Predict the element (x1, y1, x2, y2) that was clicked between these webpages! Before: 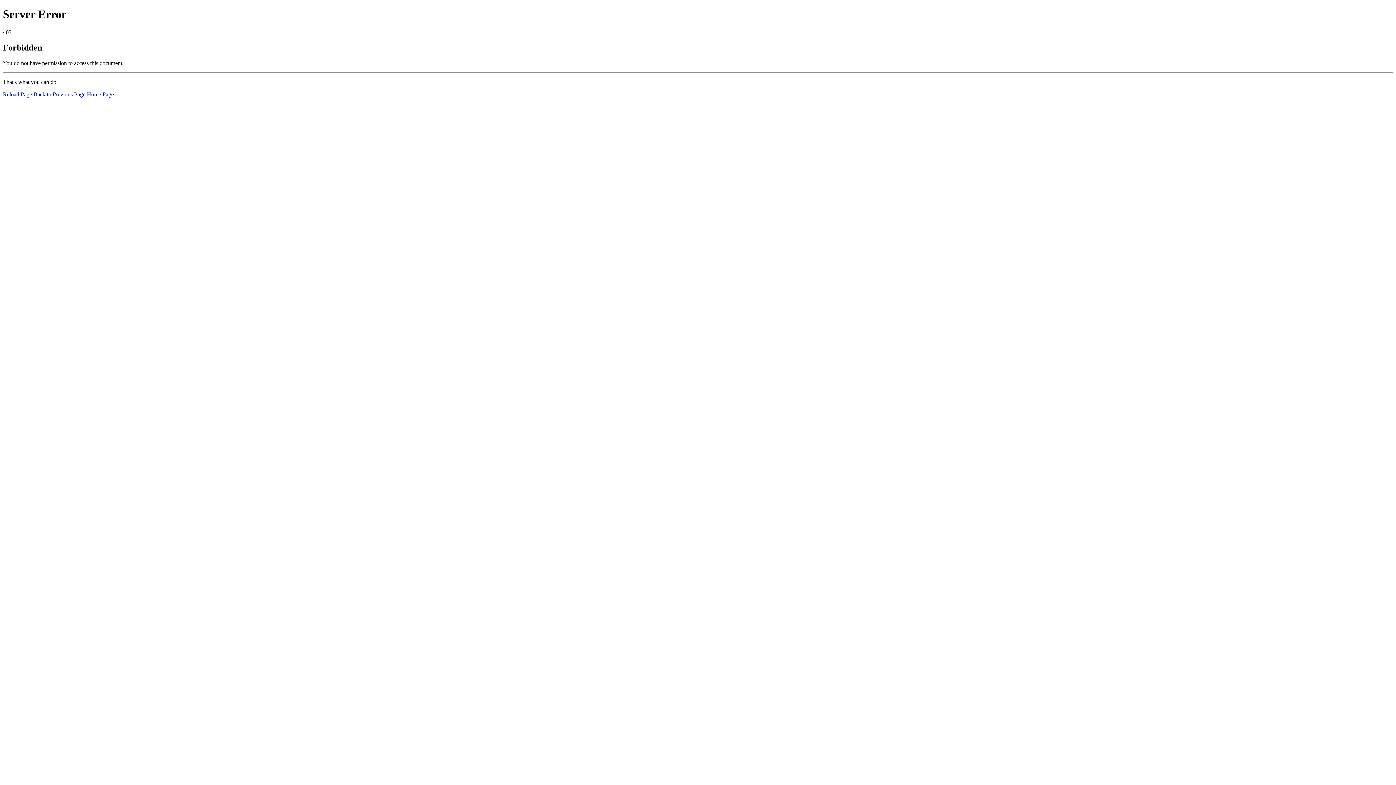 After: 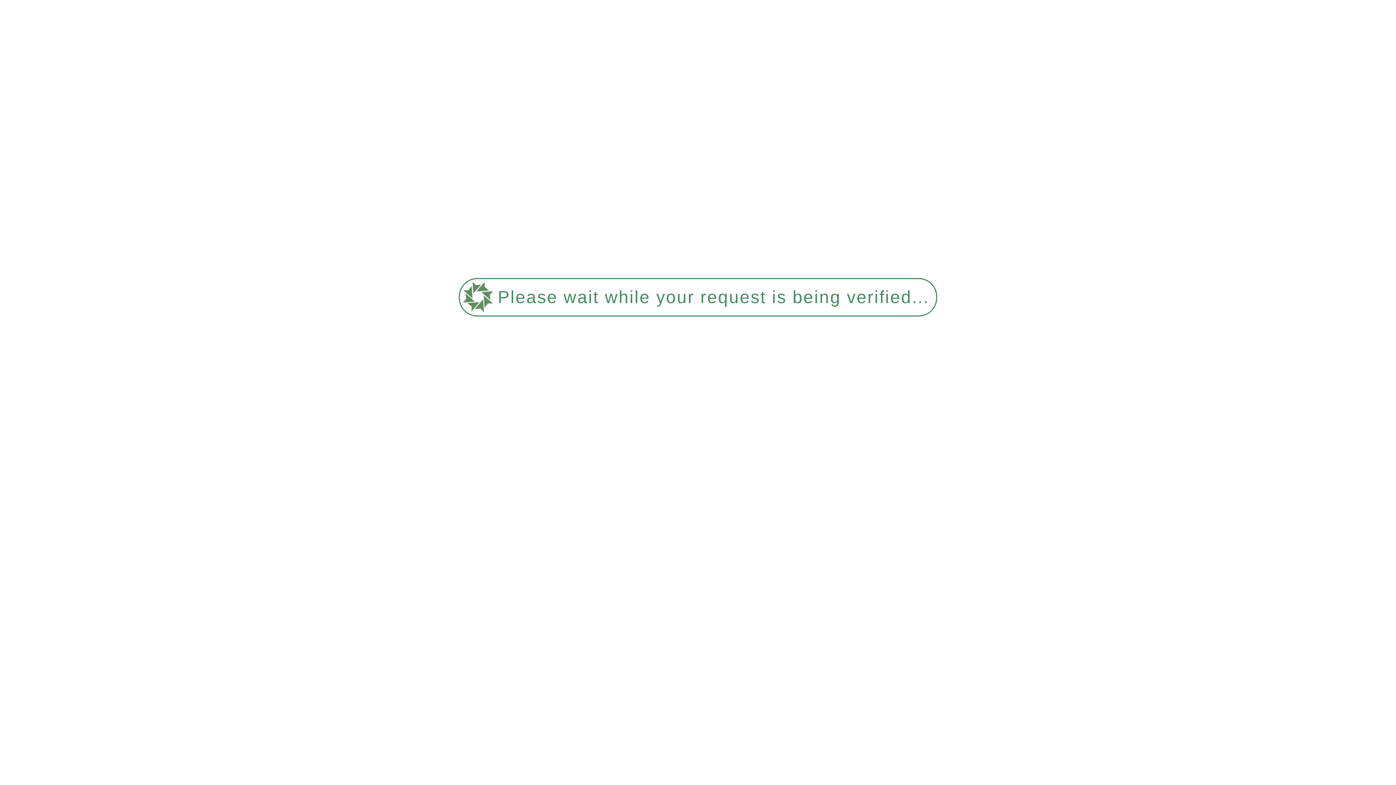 Action: label: Home Page bbox: (86, 91, 113, 97)